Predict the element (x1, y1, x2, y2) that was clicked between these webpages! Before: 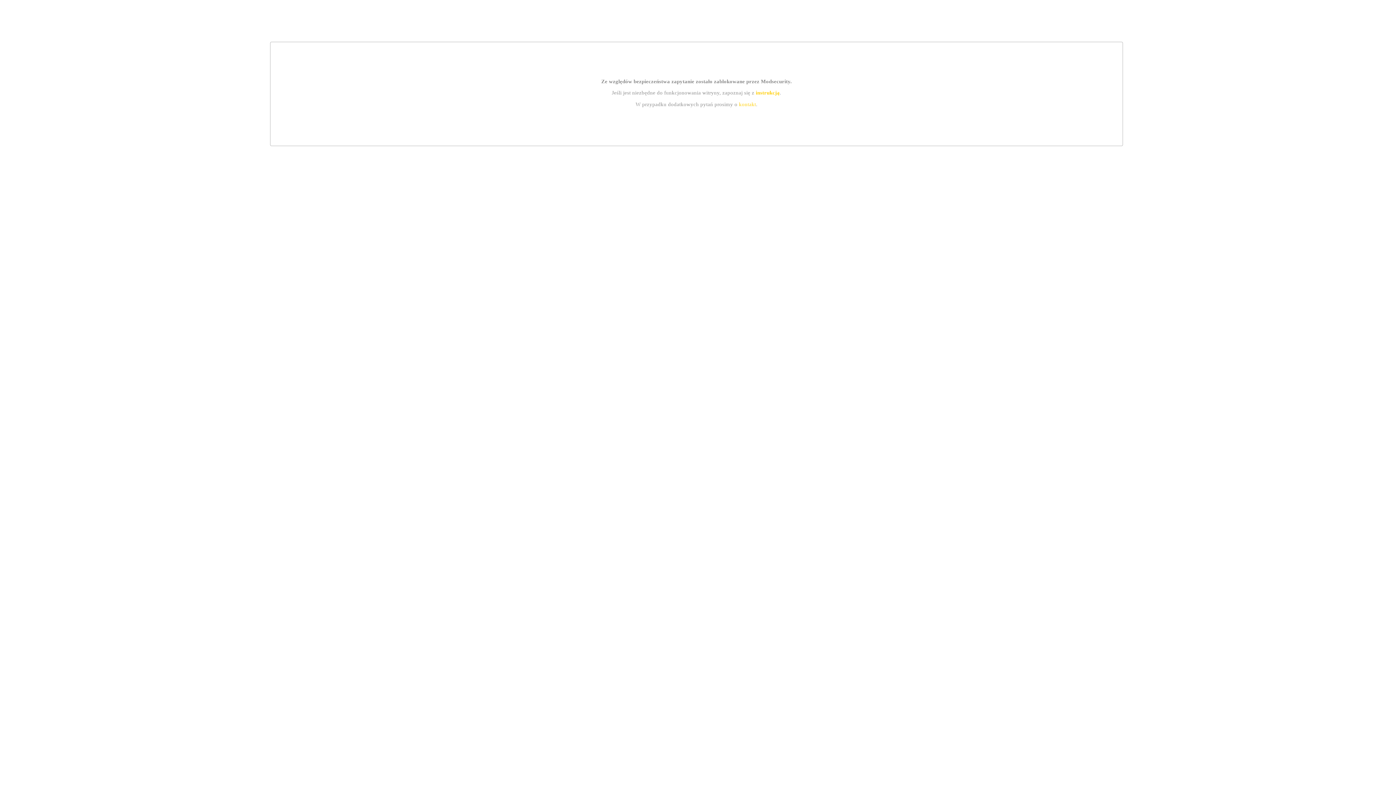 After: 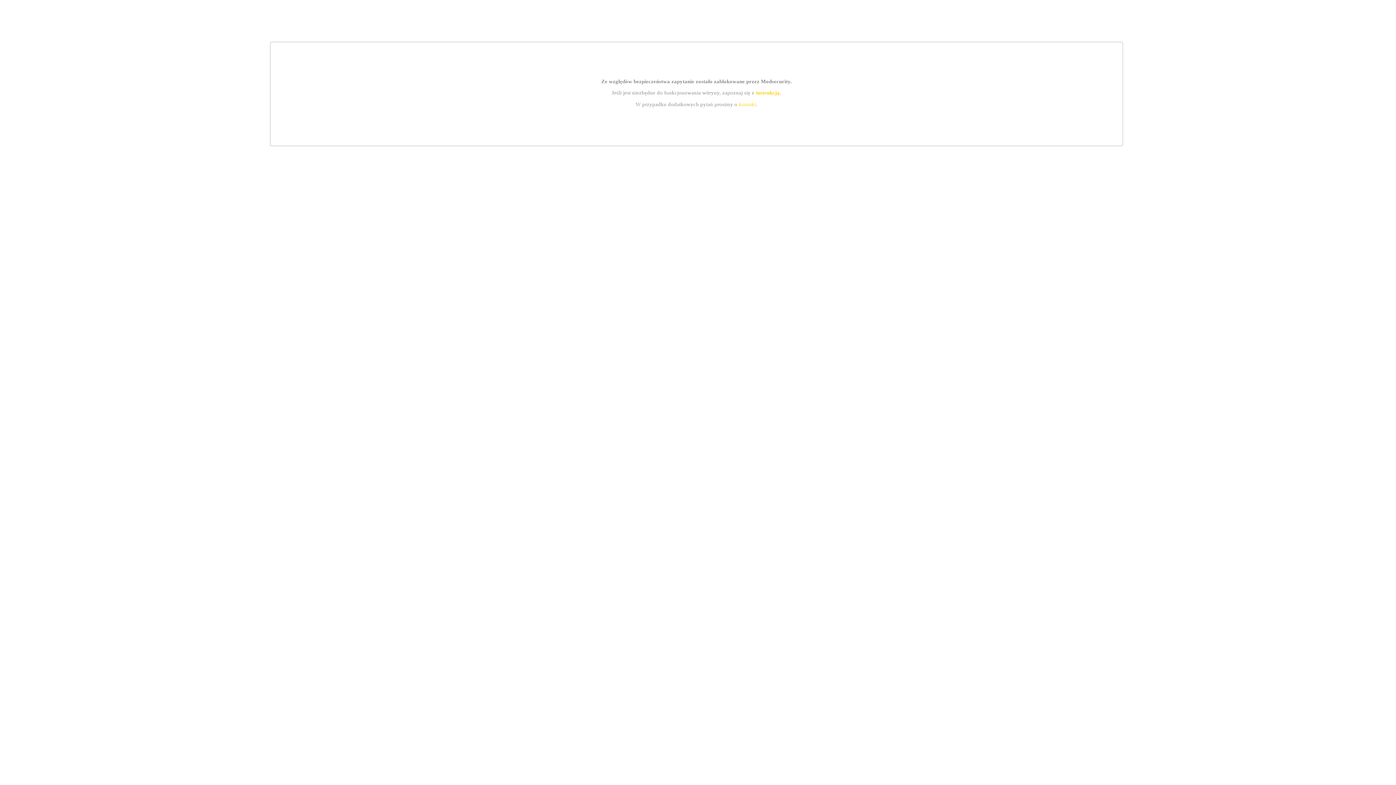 Action: label: kontakt bbox: (739, 101, 756, 107)